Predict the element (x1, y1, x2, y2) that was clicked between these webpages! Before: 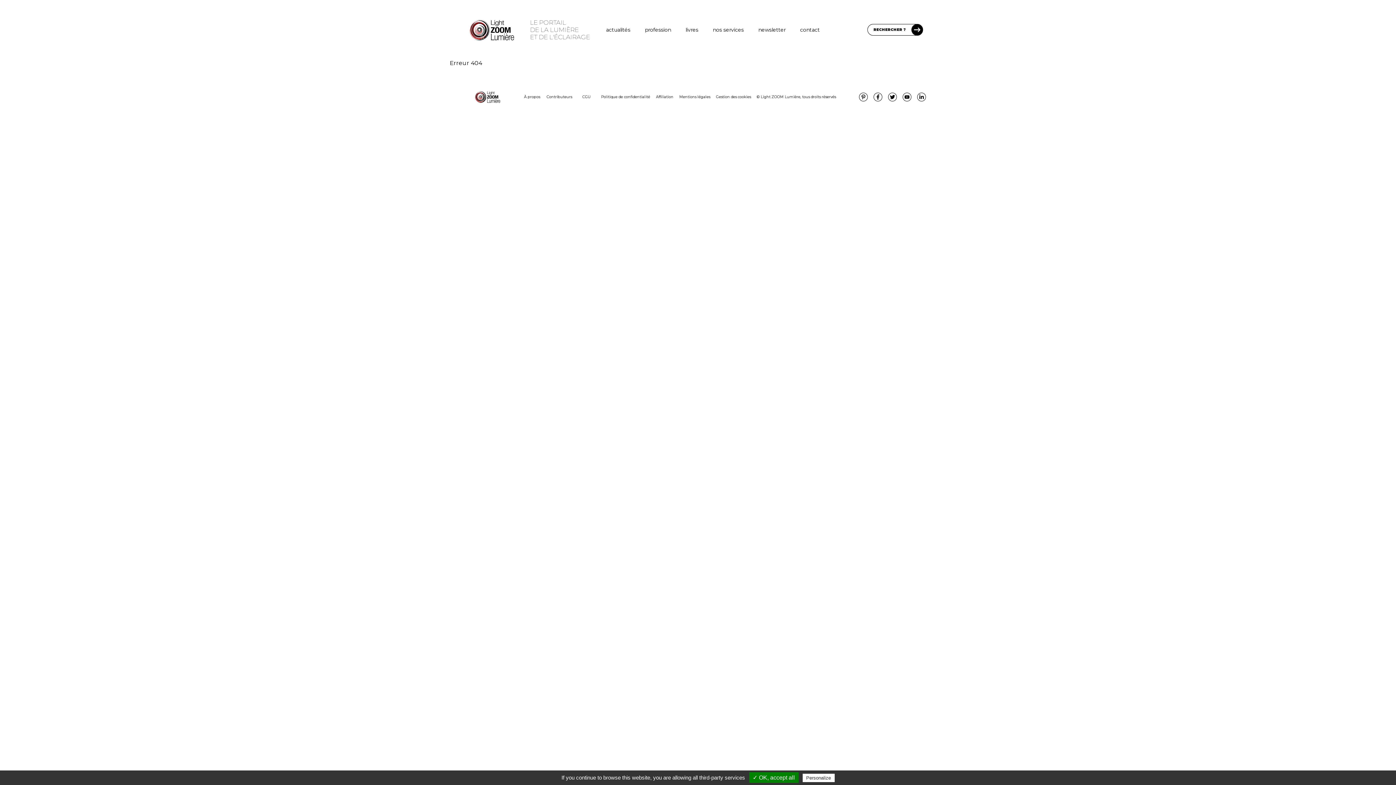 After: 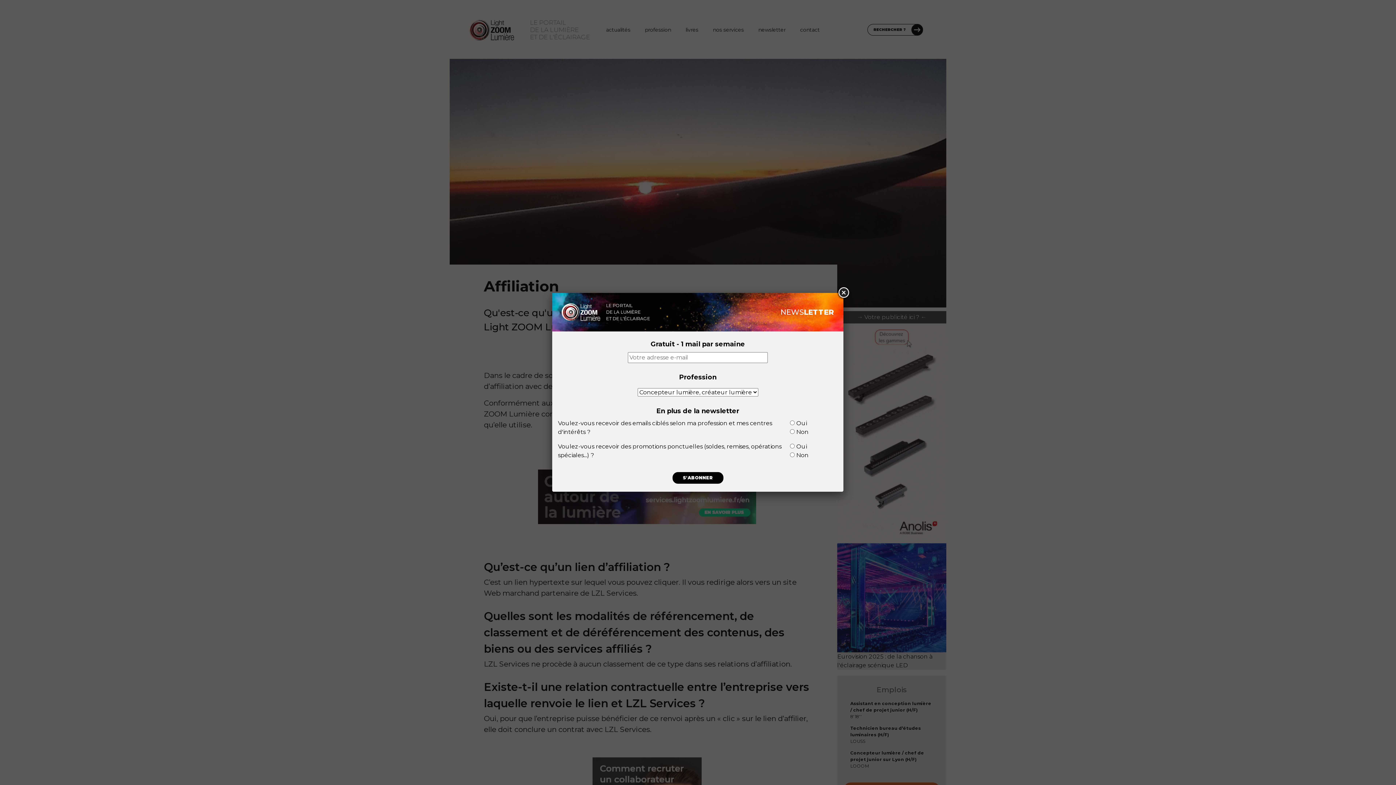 Action: label: Affiliation bbox: (656, 94, 673, 99)